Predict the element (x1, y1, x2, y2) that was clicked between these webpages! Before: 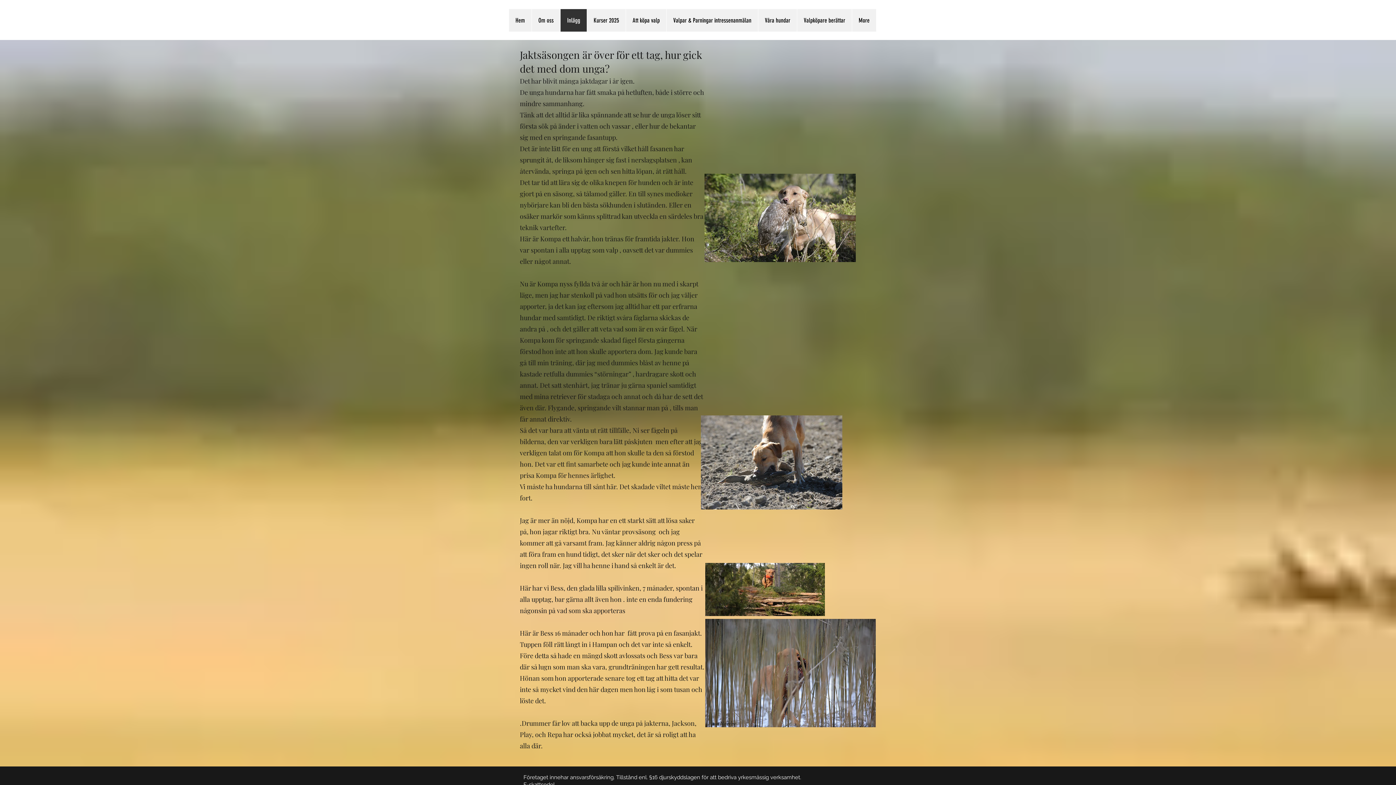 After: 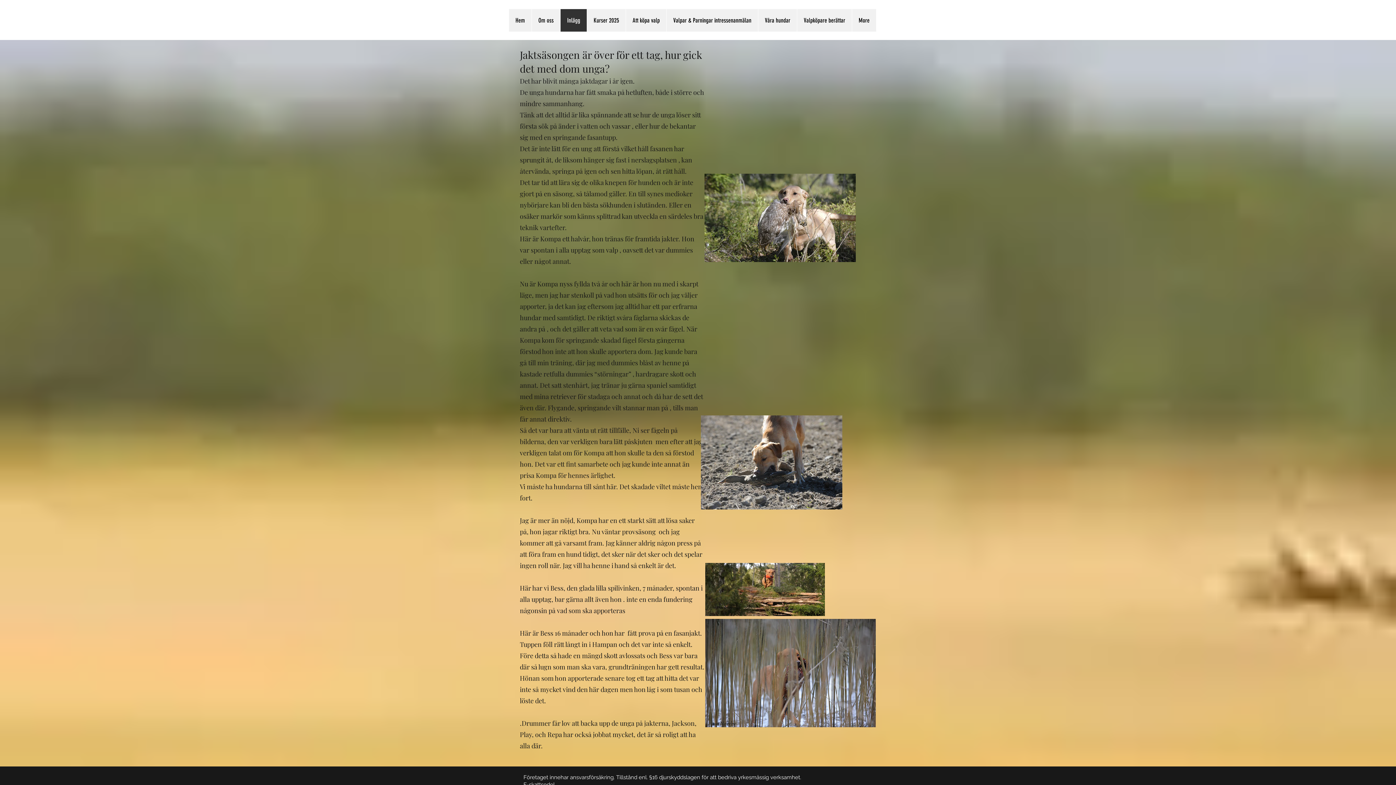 Action: label: Om oss bbox: (531, 9, 560, 31)